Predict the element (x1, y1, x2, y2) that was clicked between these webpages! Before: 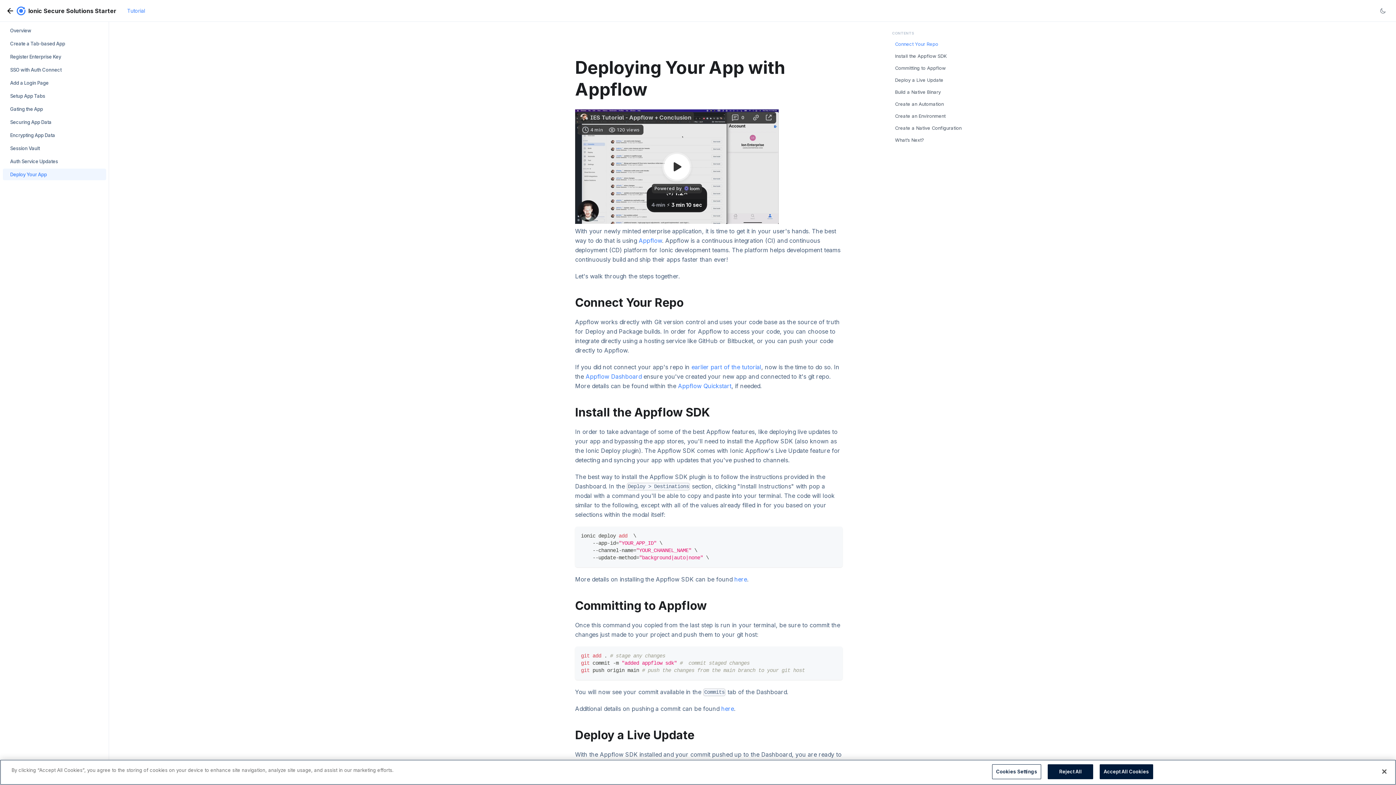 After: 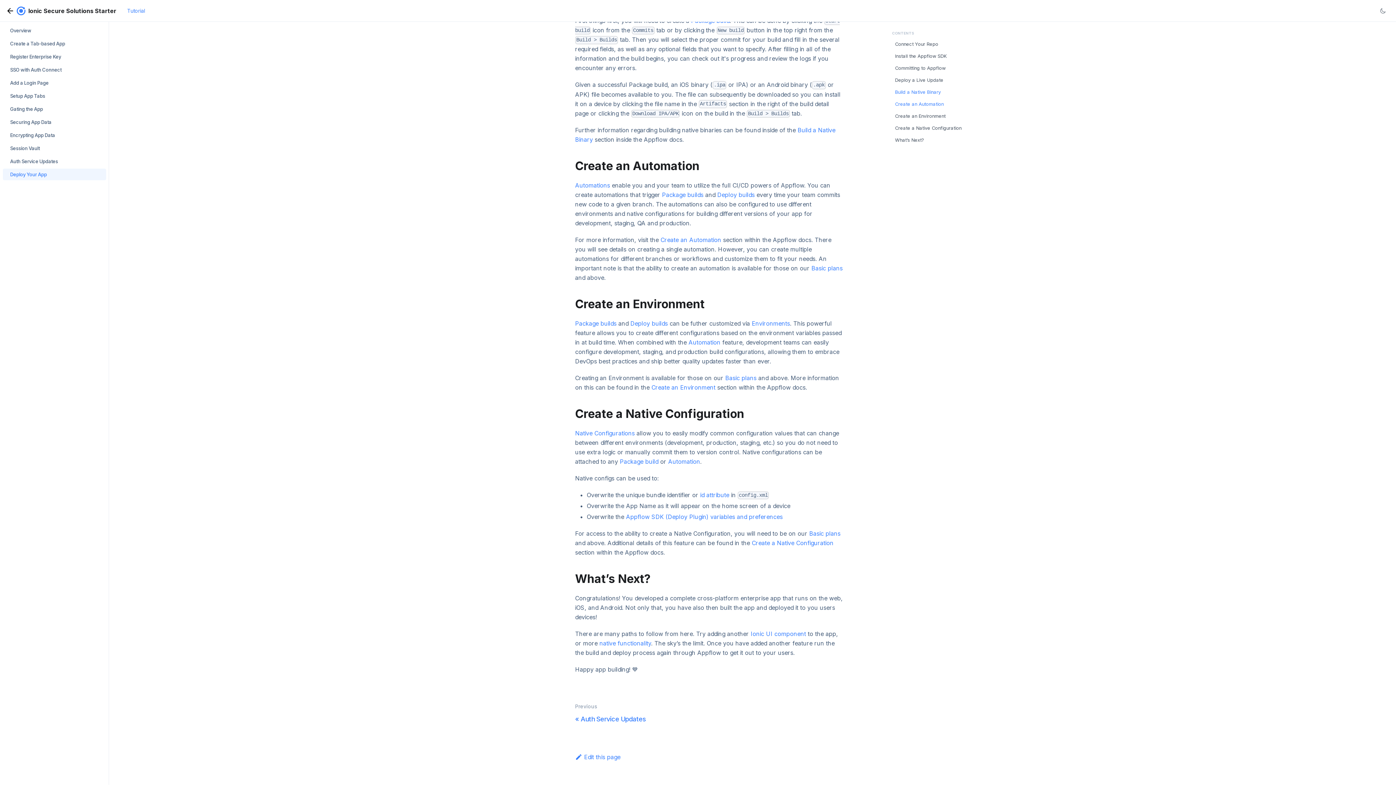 Action: bbox: (895, 101, 944, 106) label: Create an Automation